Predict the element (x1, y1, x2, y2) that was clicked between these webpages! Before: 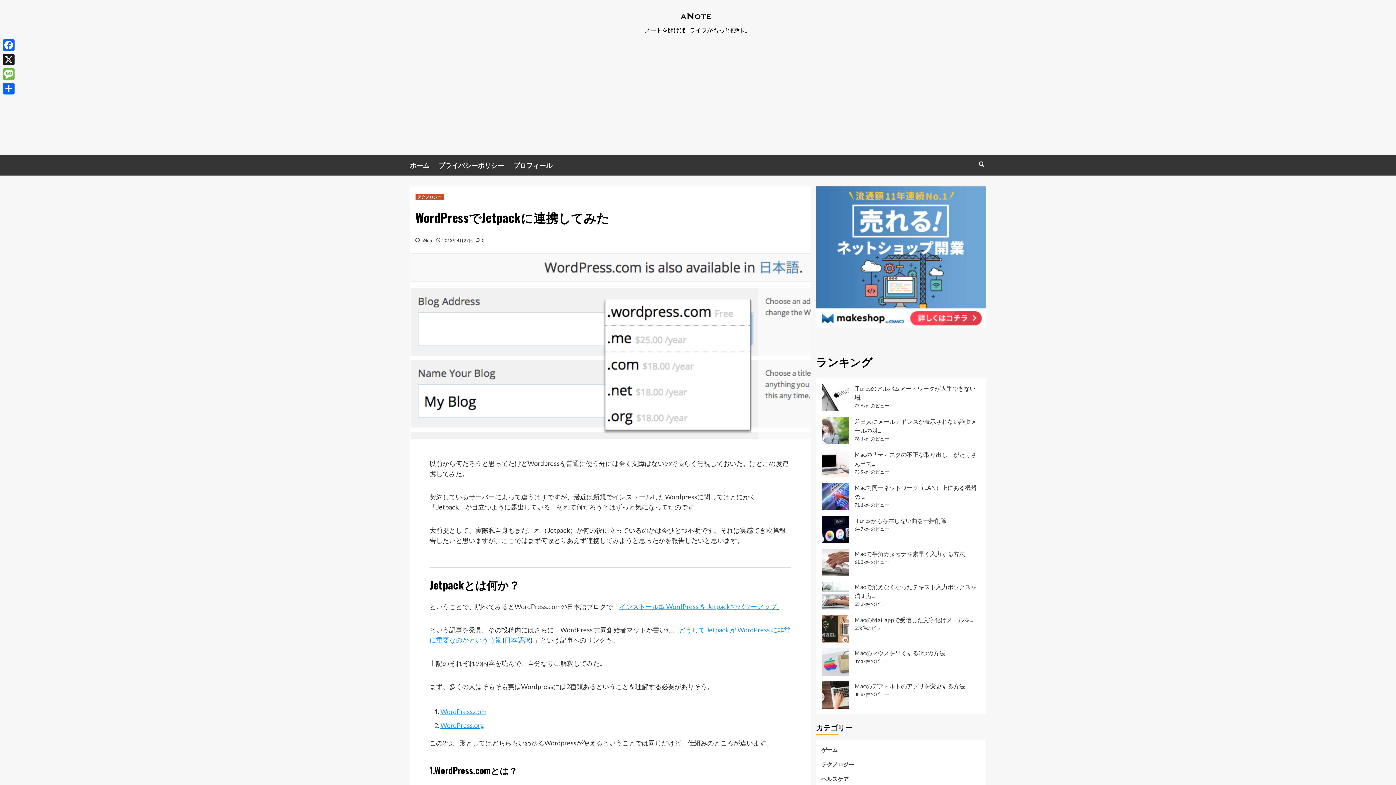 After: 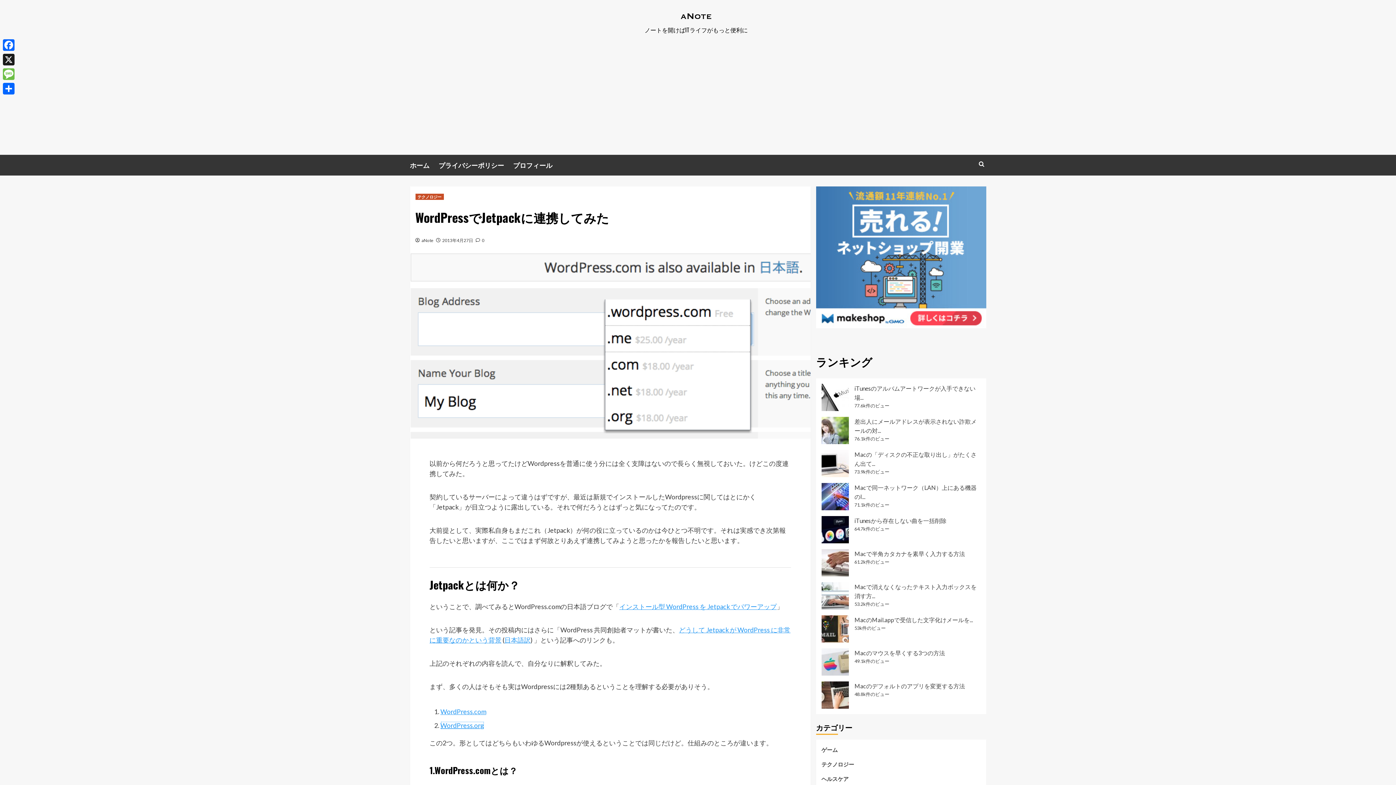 Action: label: WordPress.org bbox: (440, 721, 484, 729)